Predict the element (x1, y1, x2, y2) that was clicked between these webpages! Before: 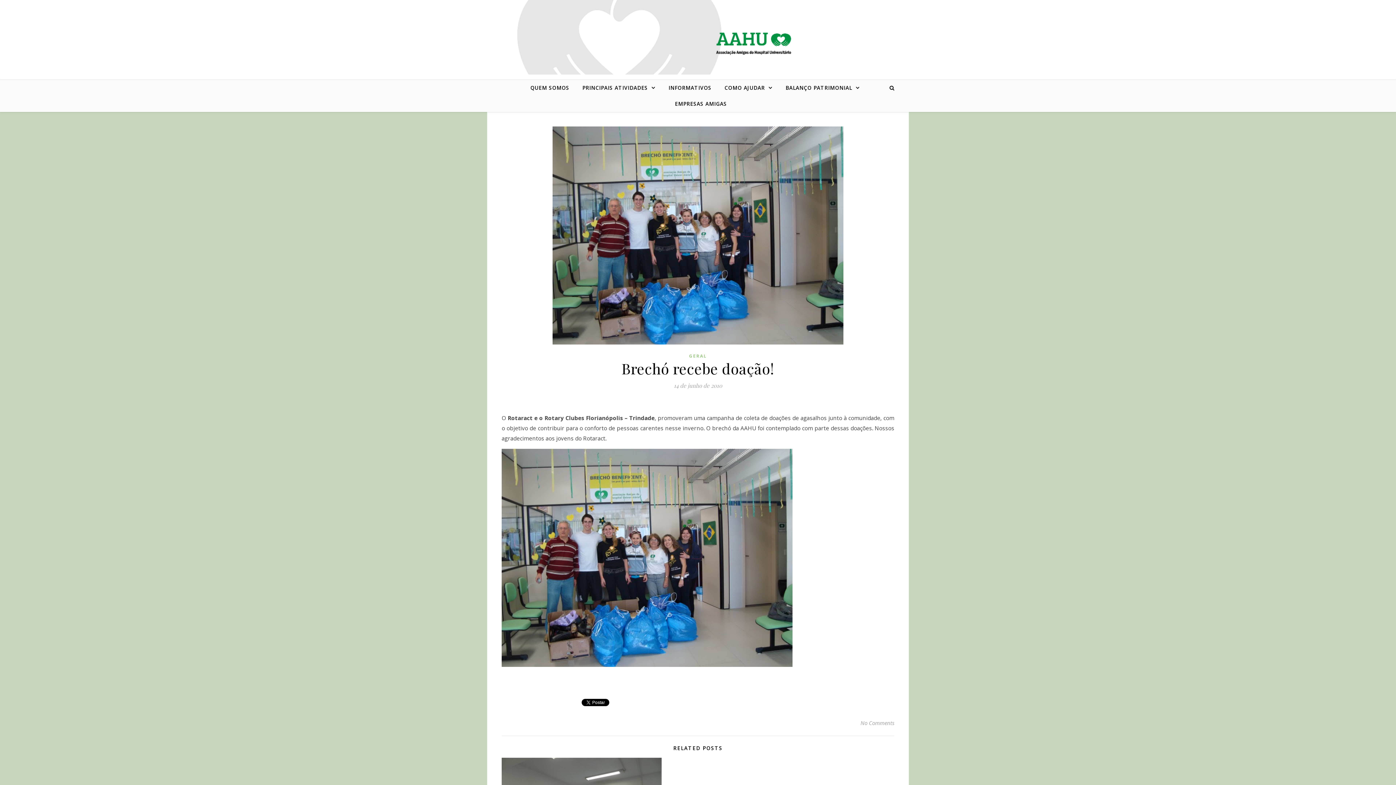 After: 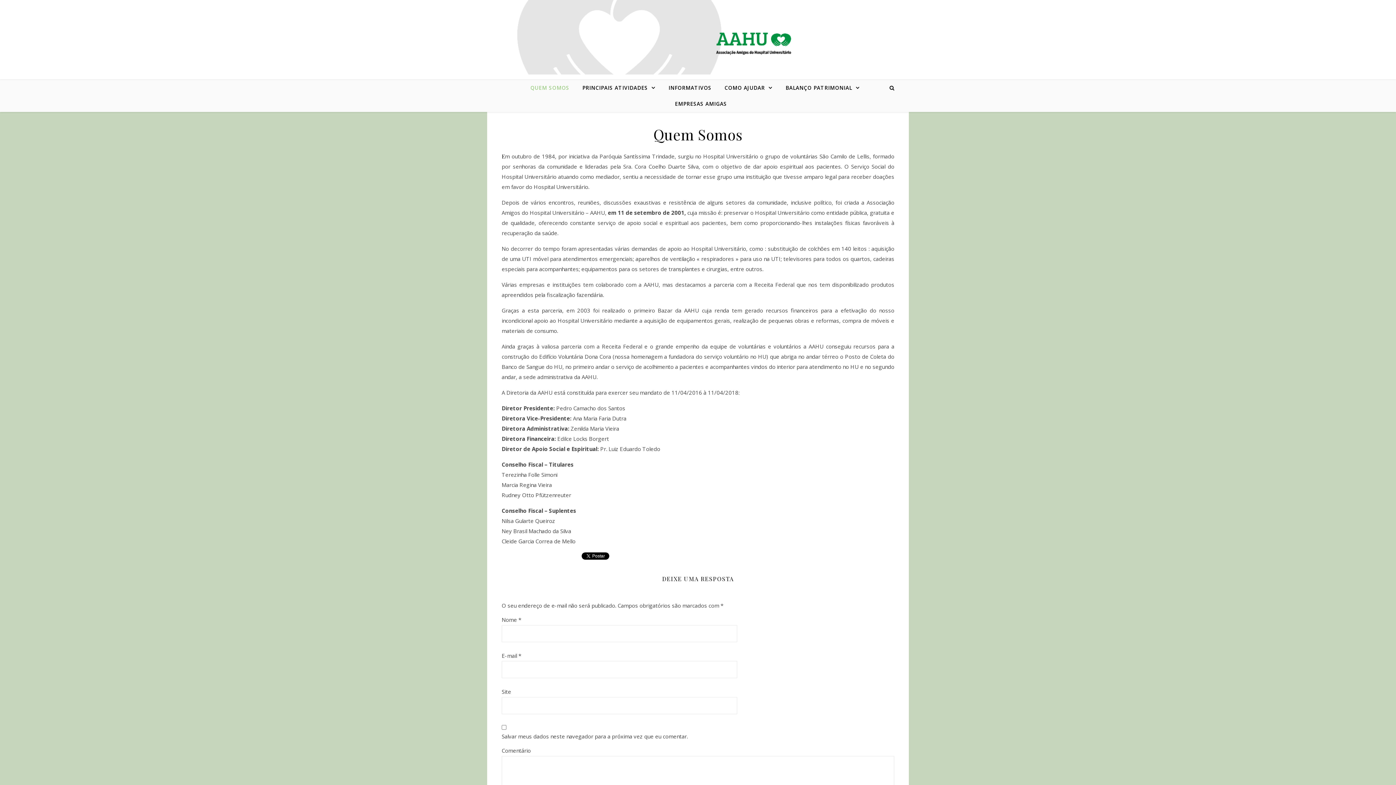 Action: label: QUEM SOMOS bbox: (530, 80, 575, 96)